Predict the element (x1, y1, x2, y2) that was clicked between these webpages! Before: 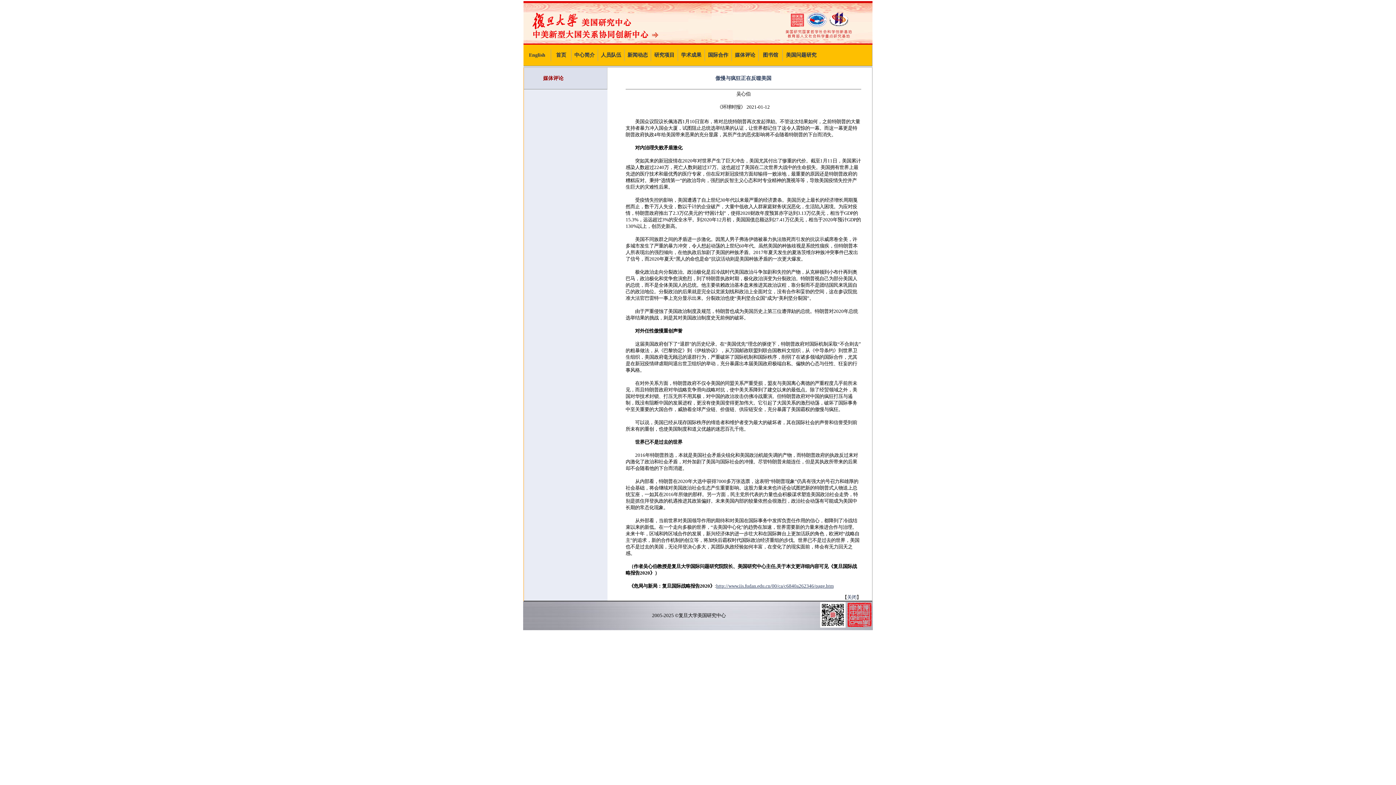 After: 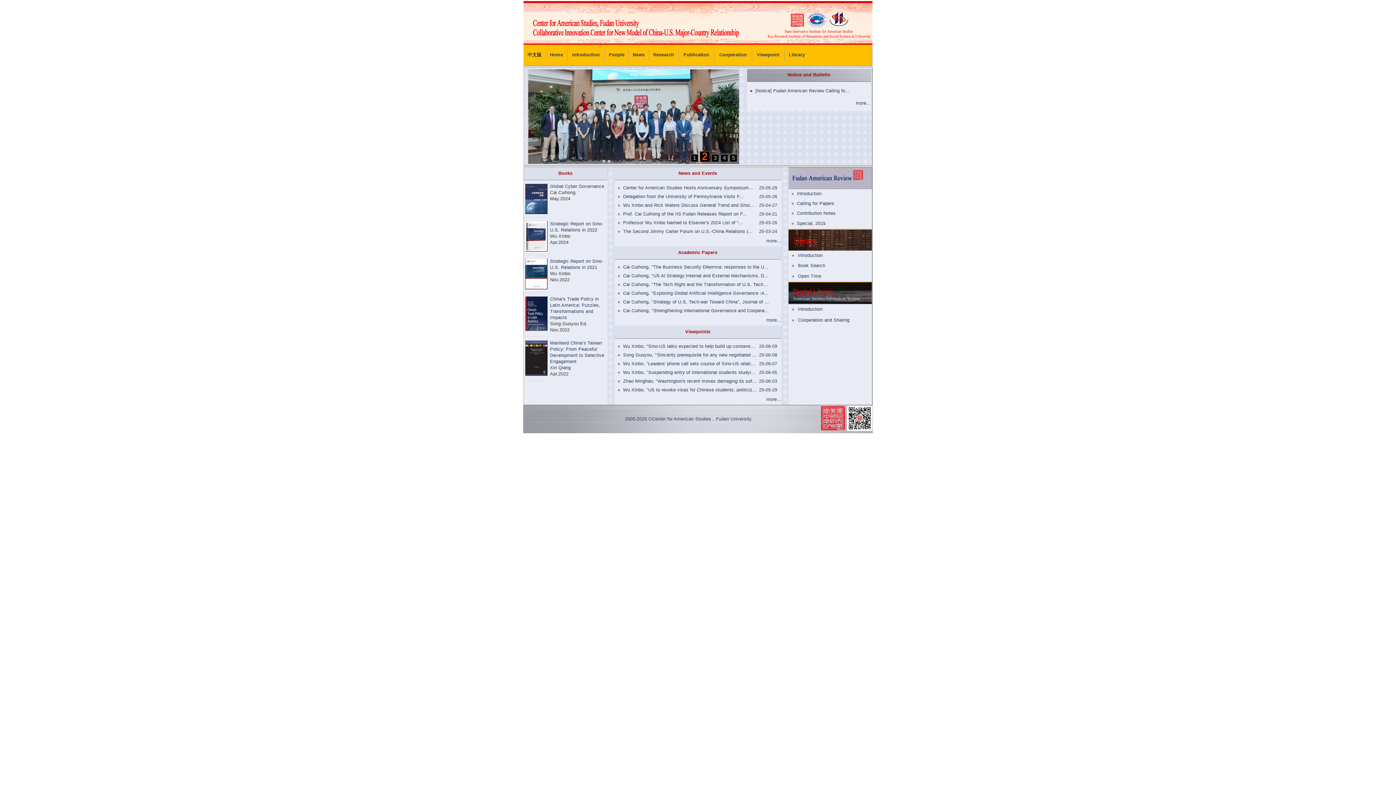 Action: bbox: (529, 52, 545, 57) label: English